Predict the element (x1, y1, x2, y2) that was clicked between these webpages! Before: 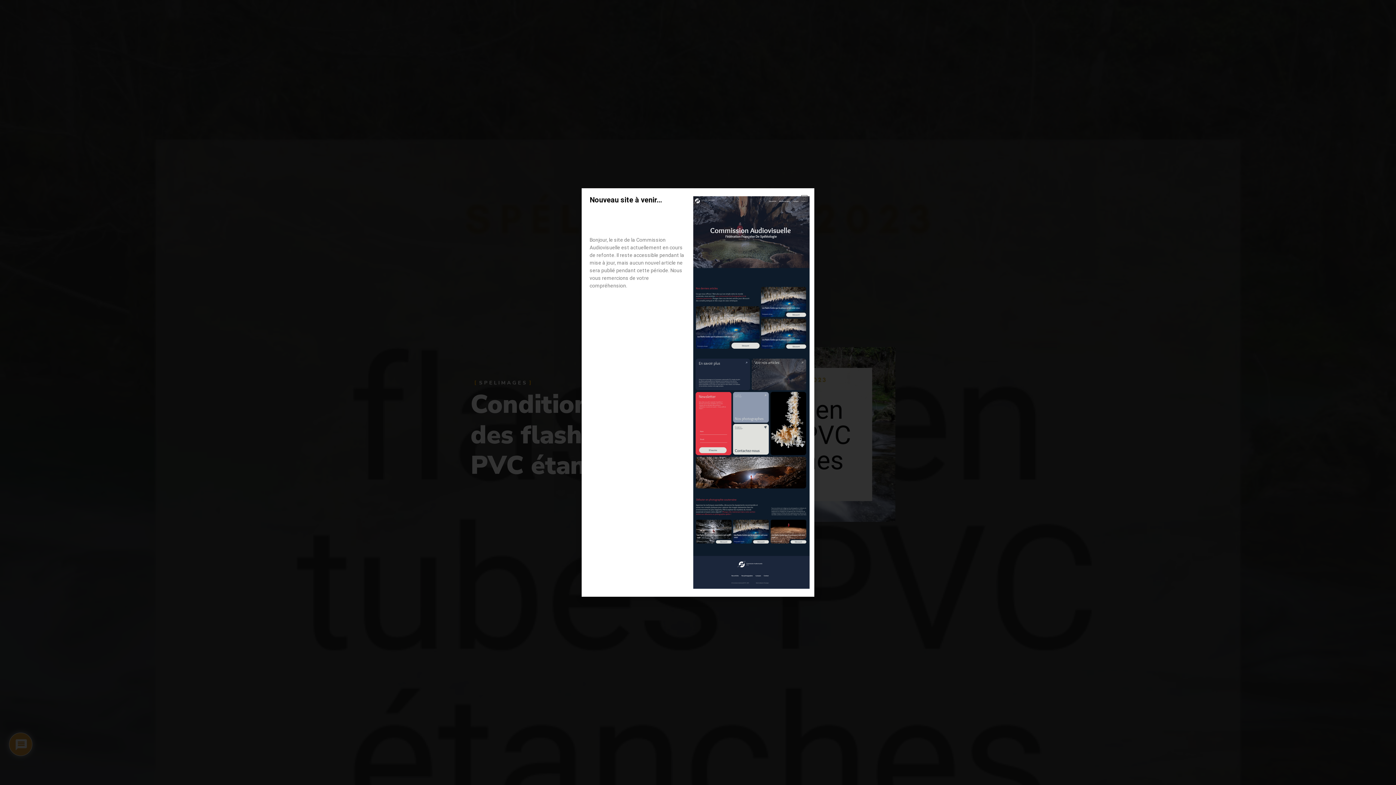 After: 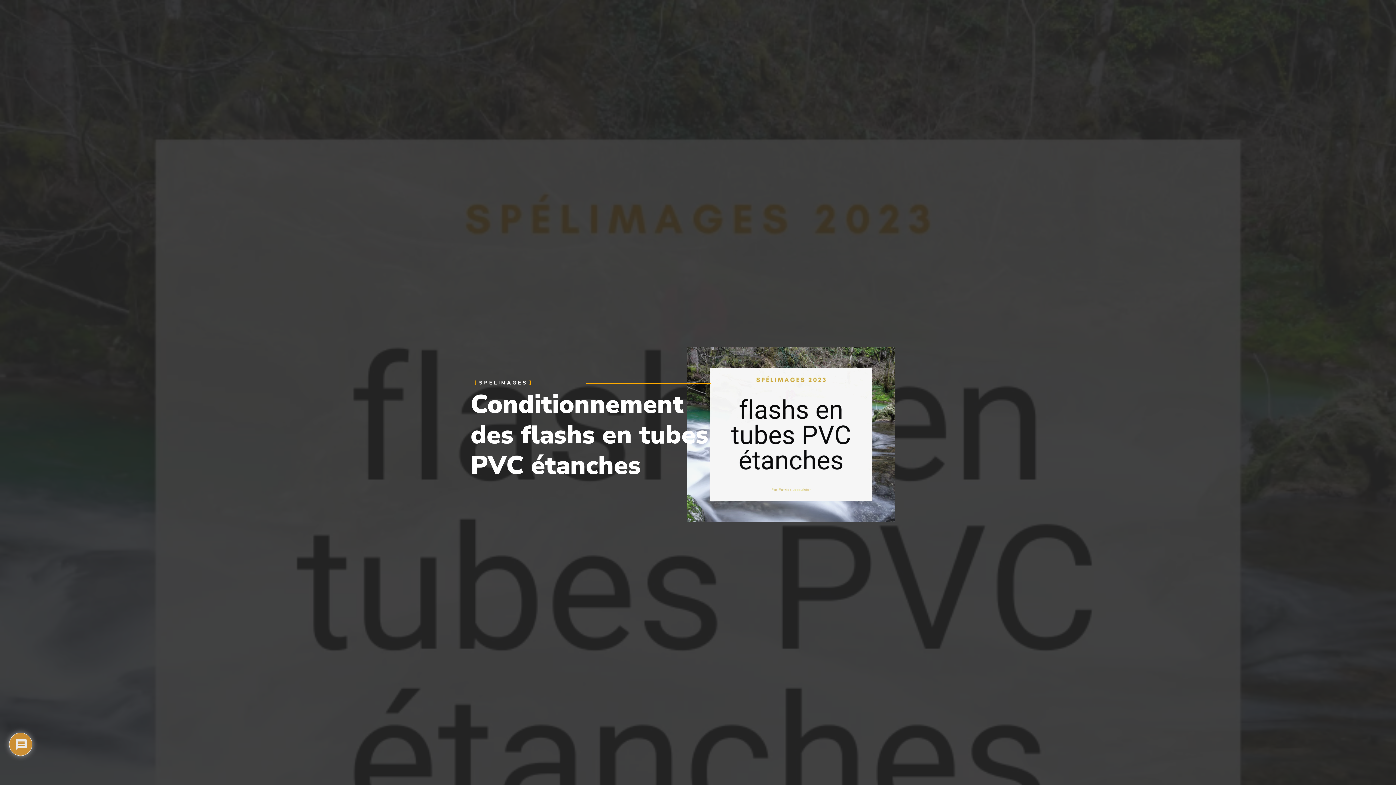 Action: label: Close bbox: (801, 195, 807, 201)